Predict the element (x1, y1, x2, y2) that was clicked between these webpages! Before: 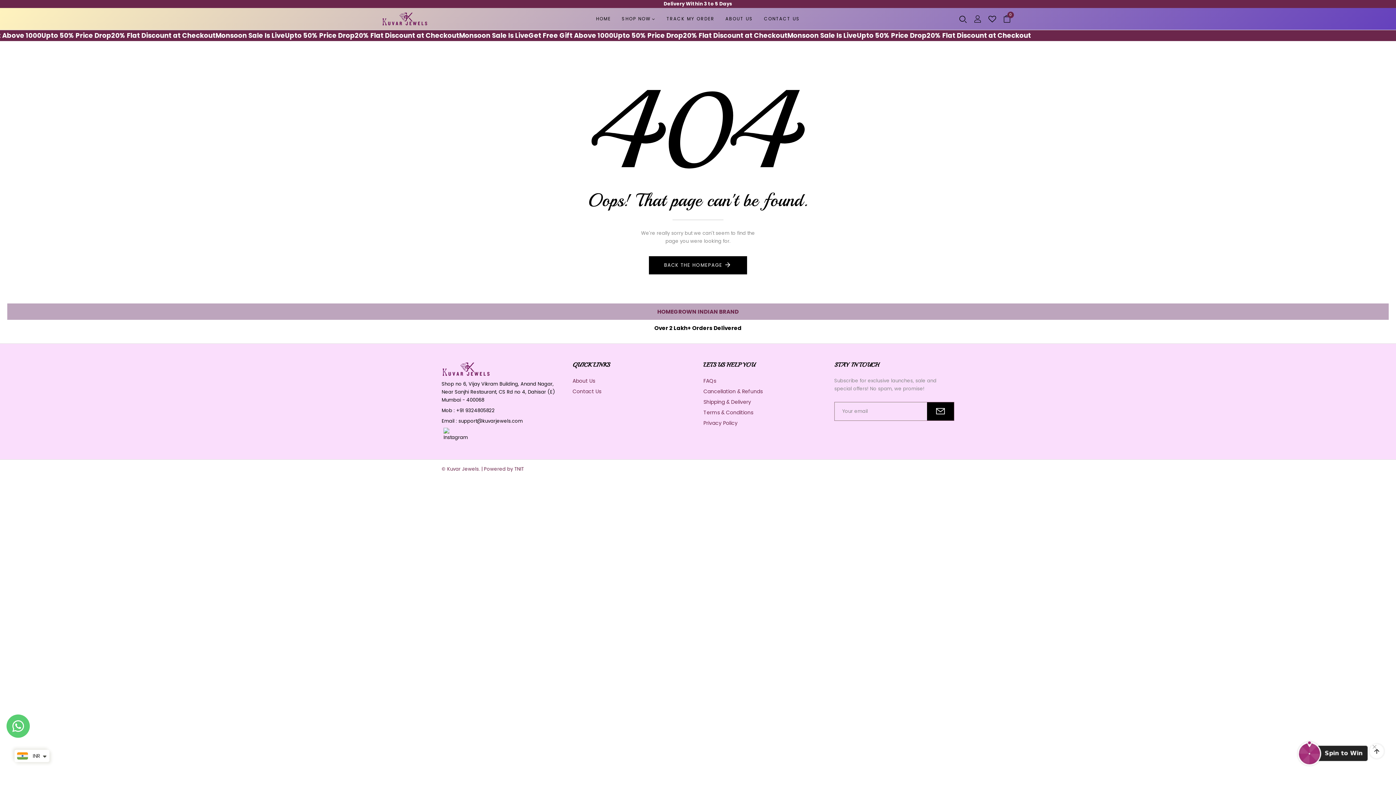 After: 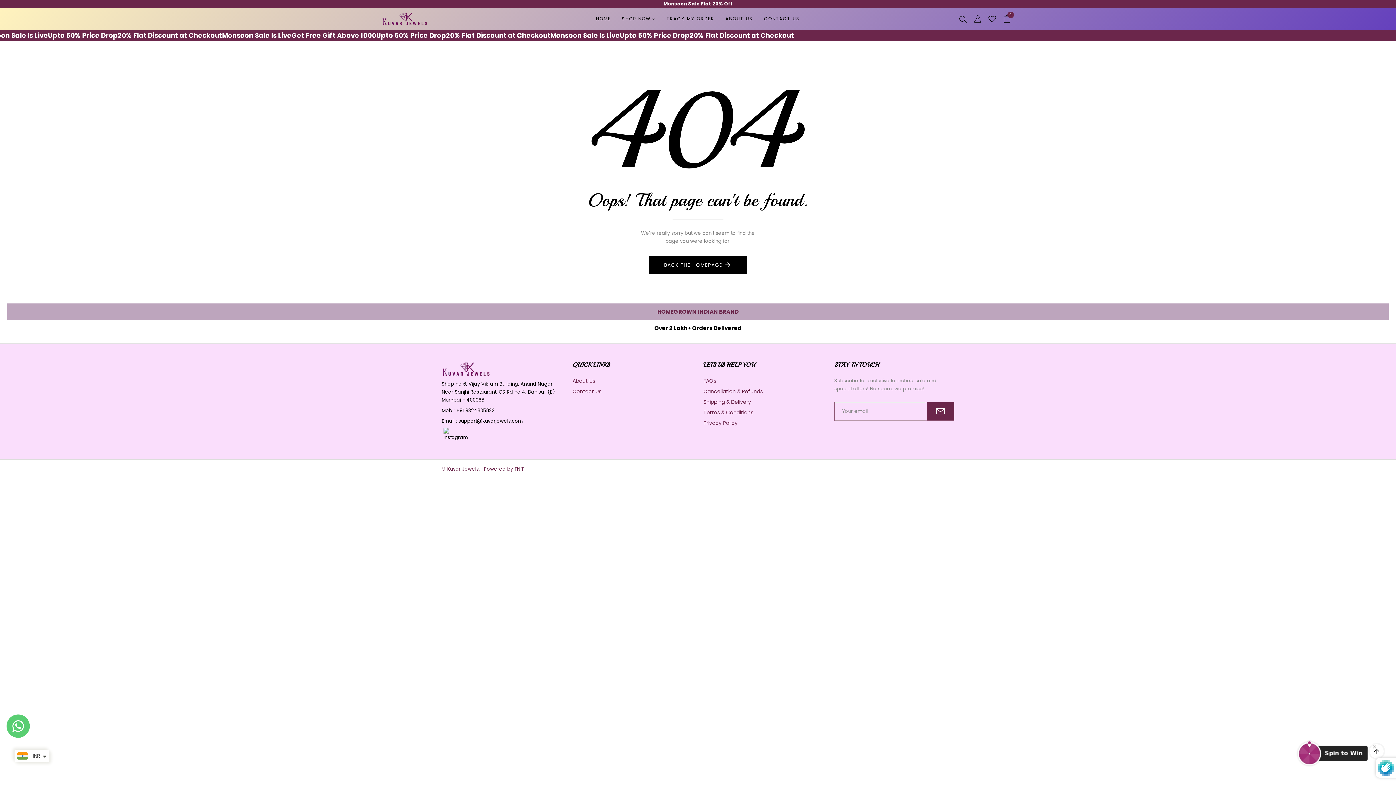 Action: bbox: (927, 402, 954, 420) label:  